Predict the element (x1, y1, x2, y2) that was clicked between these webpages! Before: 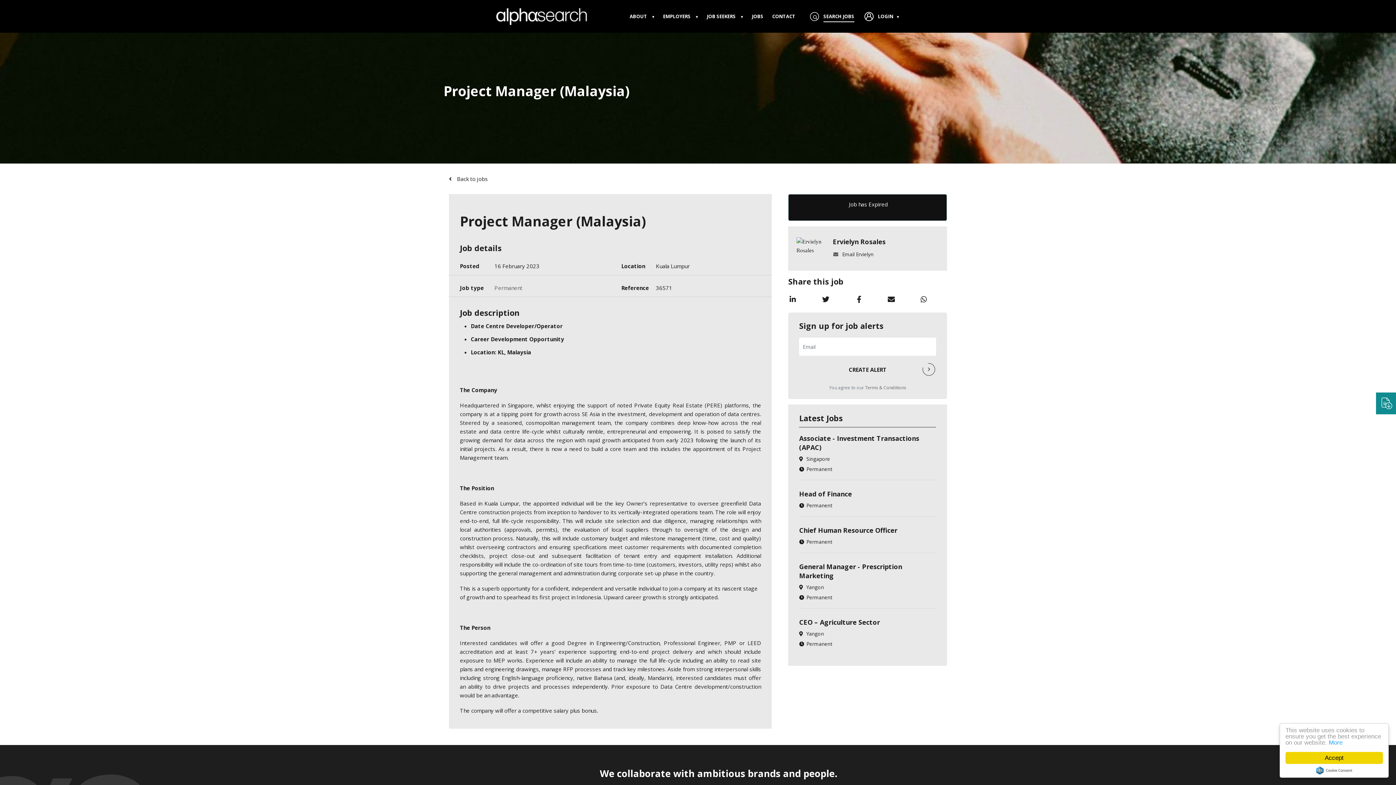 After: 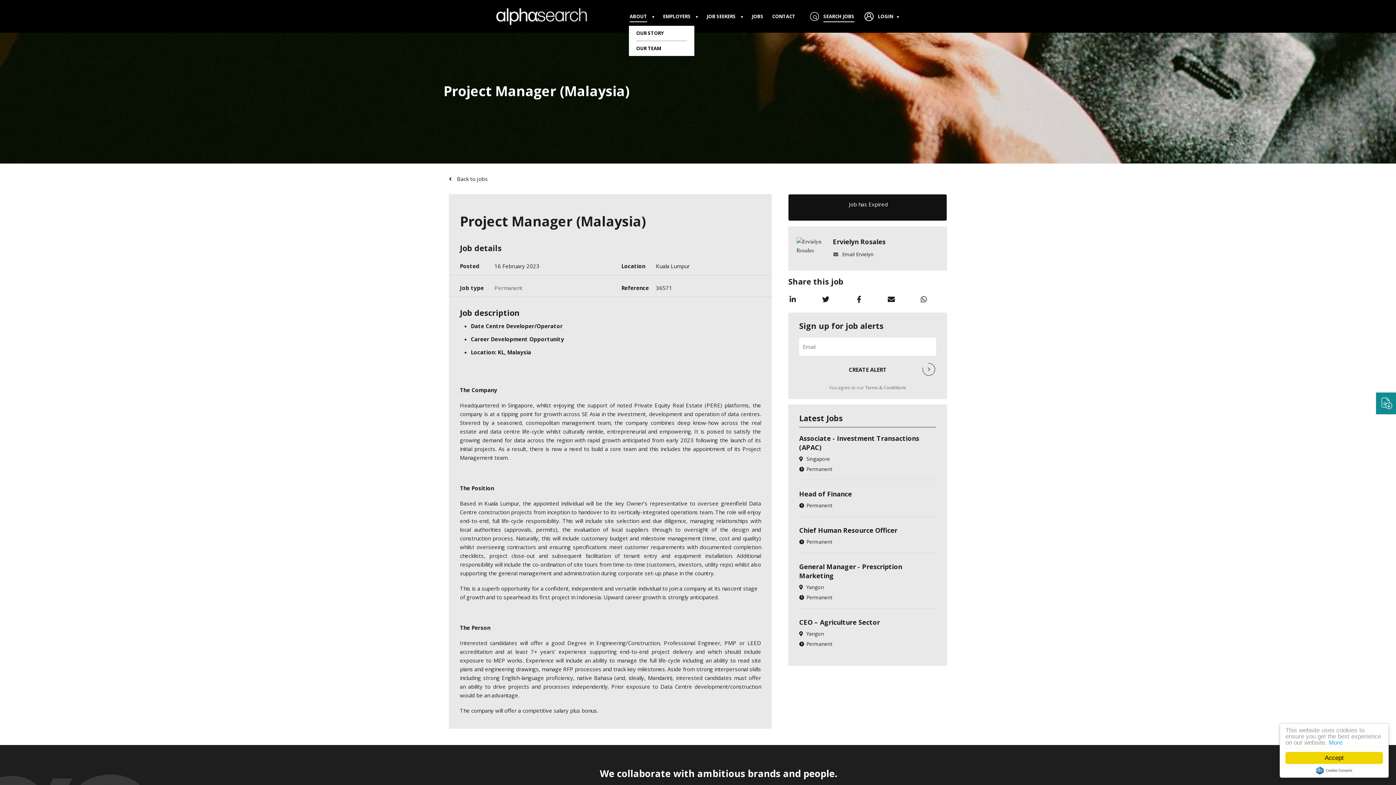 Action: bbox: (629, 12, 647, 20) label: ABOUT